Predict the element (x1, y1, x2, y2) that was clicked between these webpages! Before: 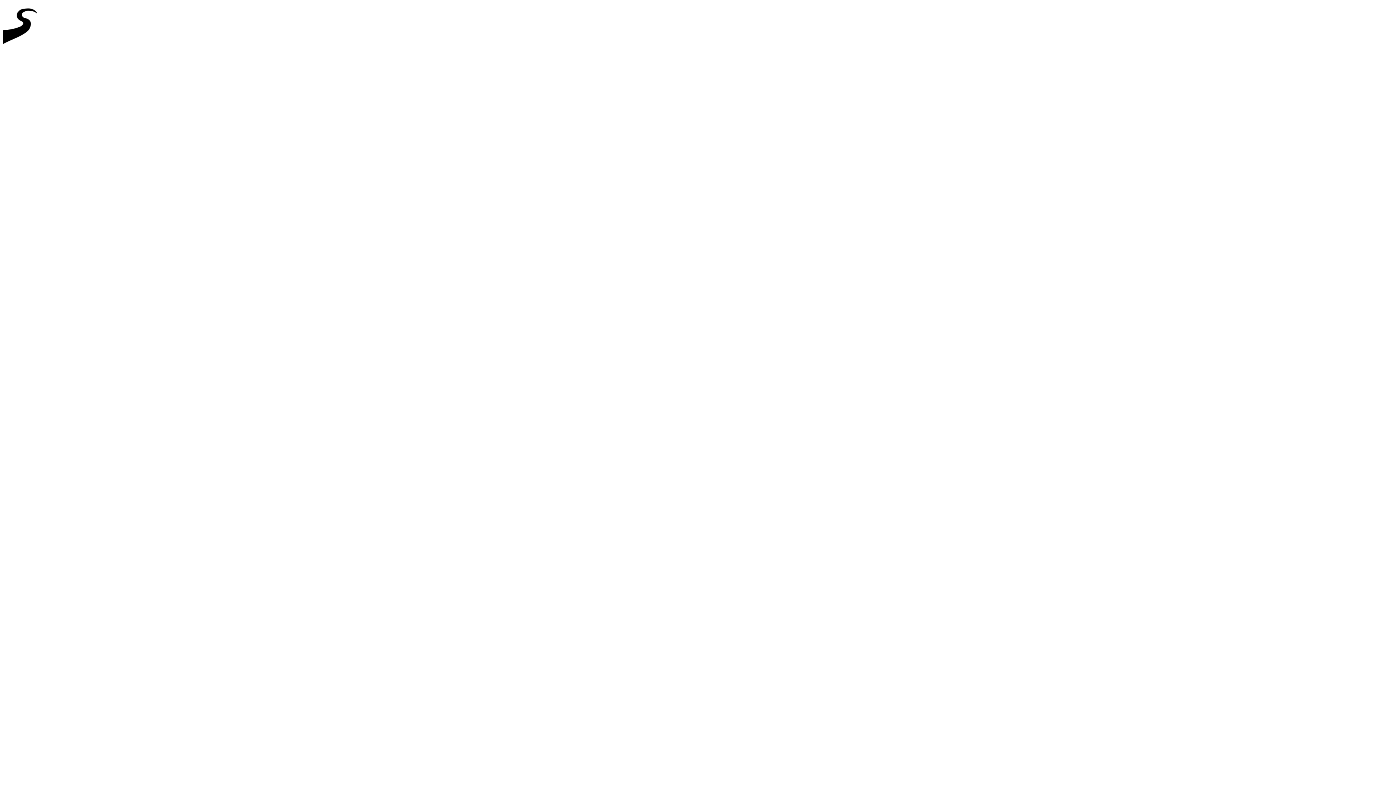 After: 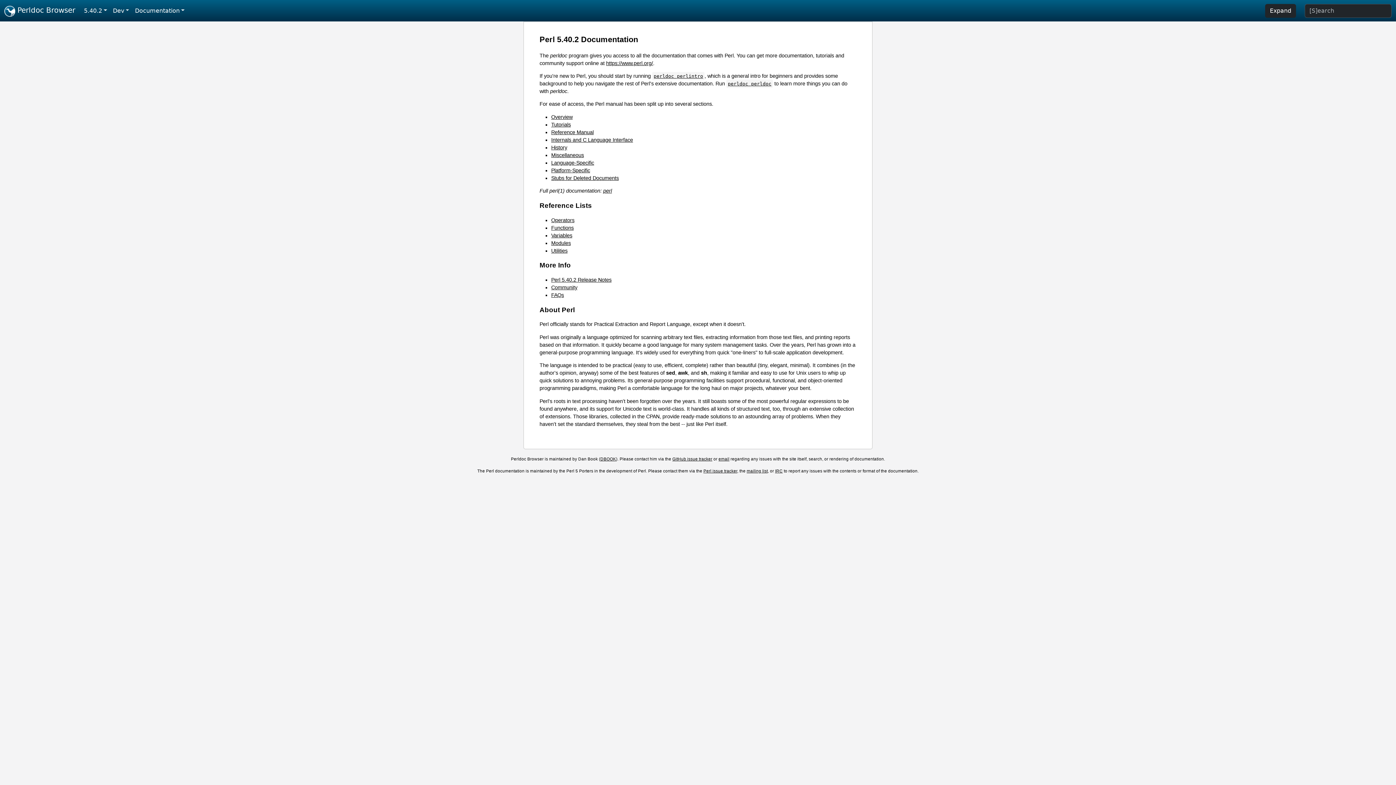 Action: bbox: (2, 46, 44, 52)